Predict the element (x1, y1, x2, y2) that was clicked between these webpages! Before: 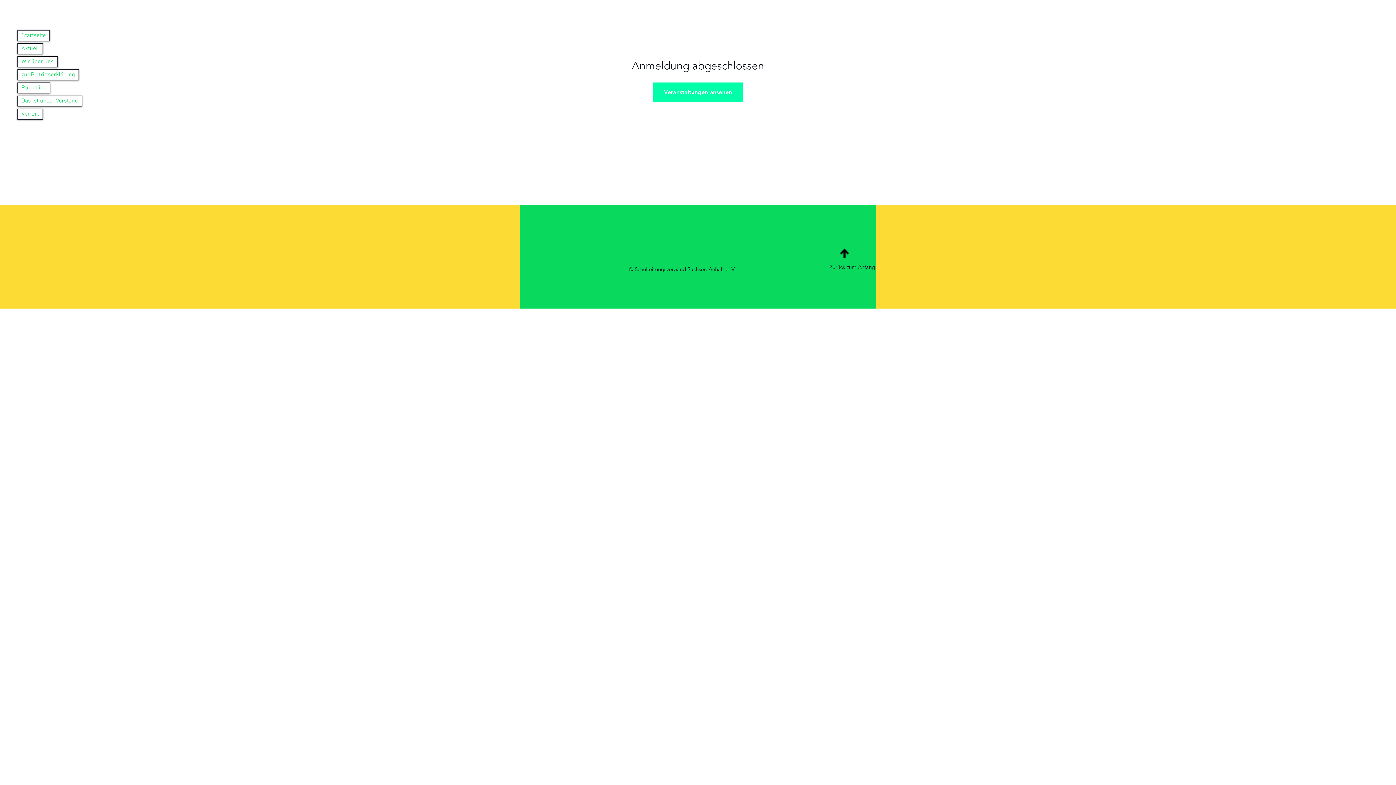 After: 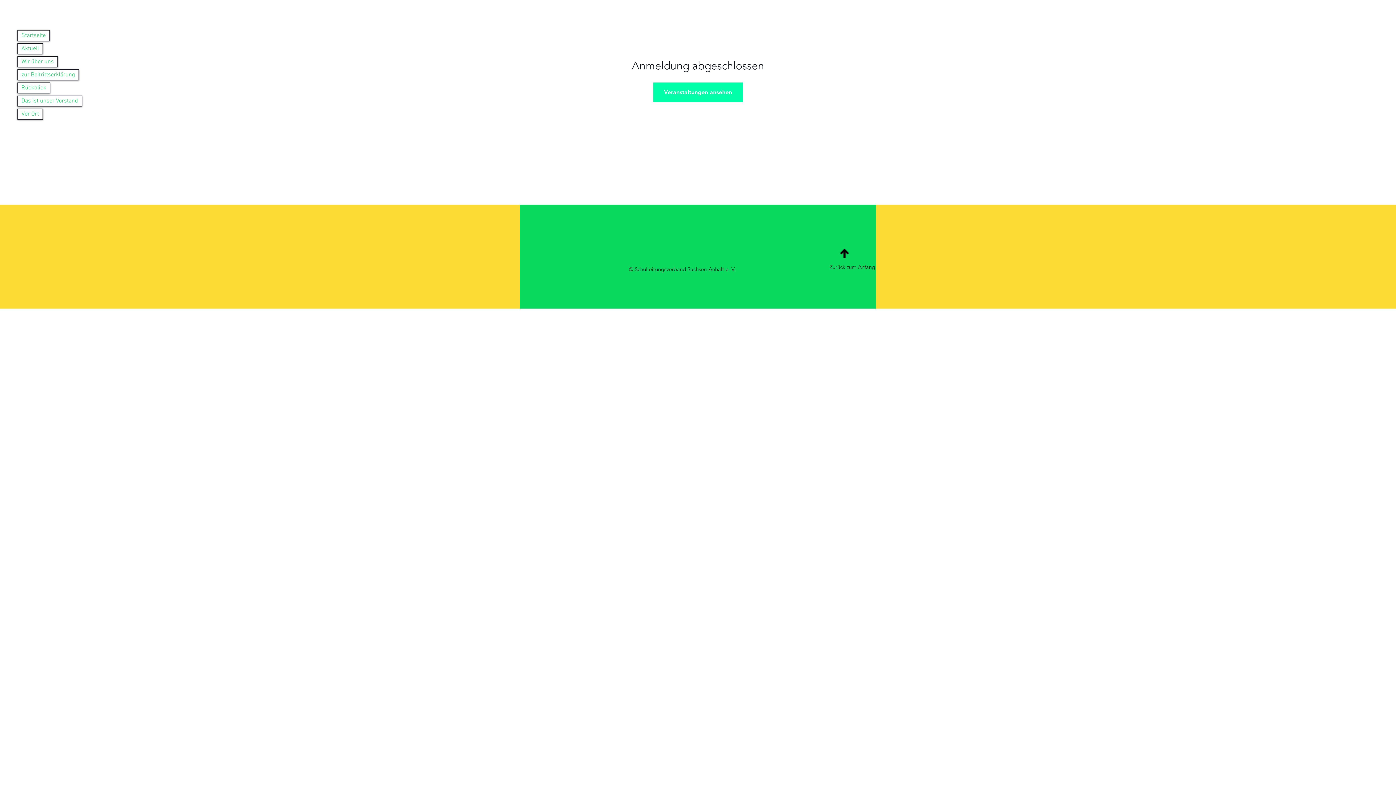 Action: bbox: (829, 263, 875, 270) label: Zurück zum Anfang